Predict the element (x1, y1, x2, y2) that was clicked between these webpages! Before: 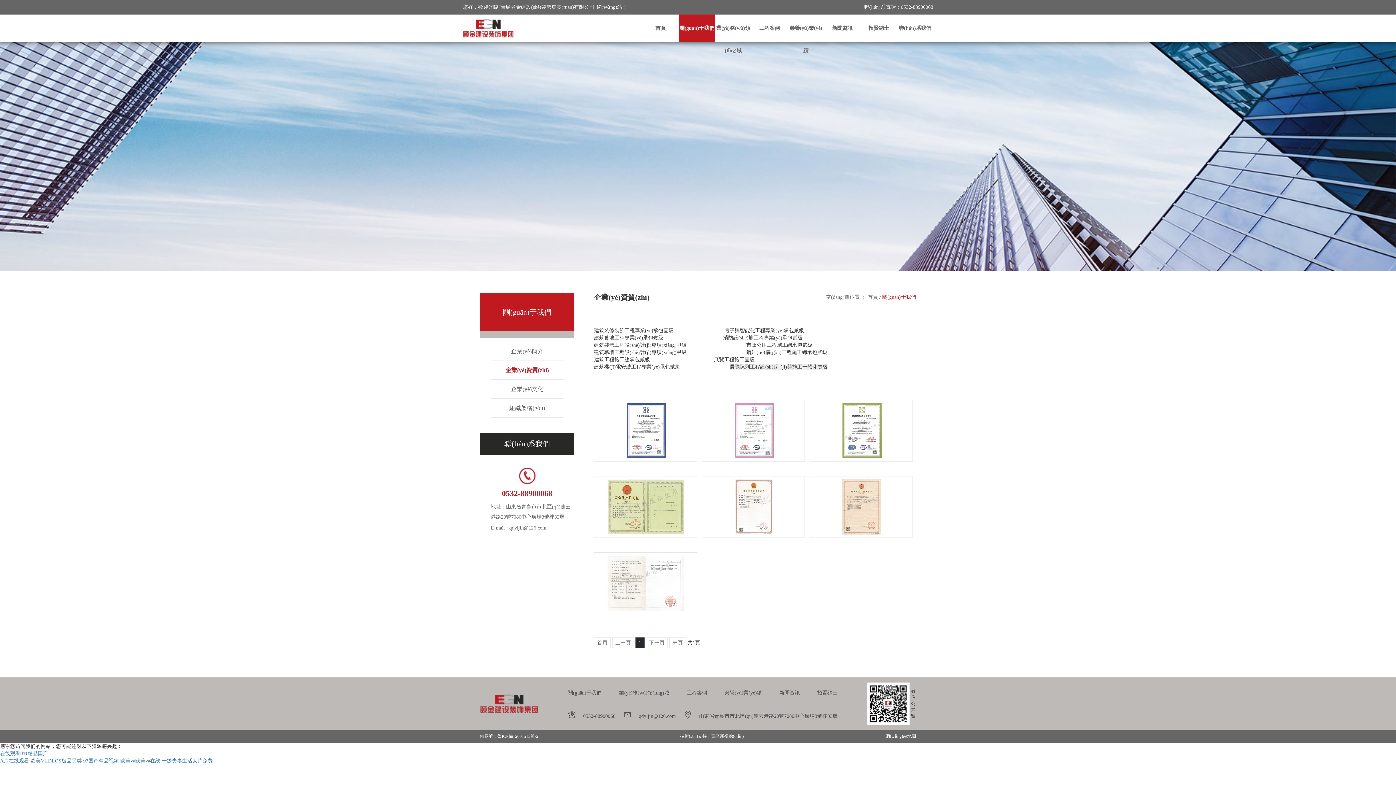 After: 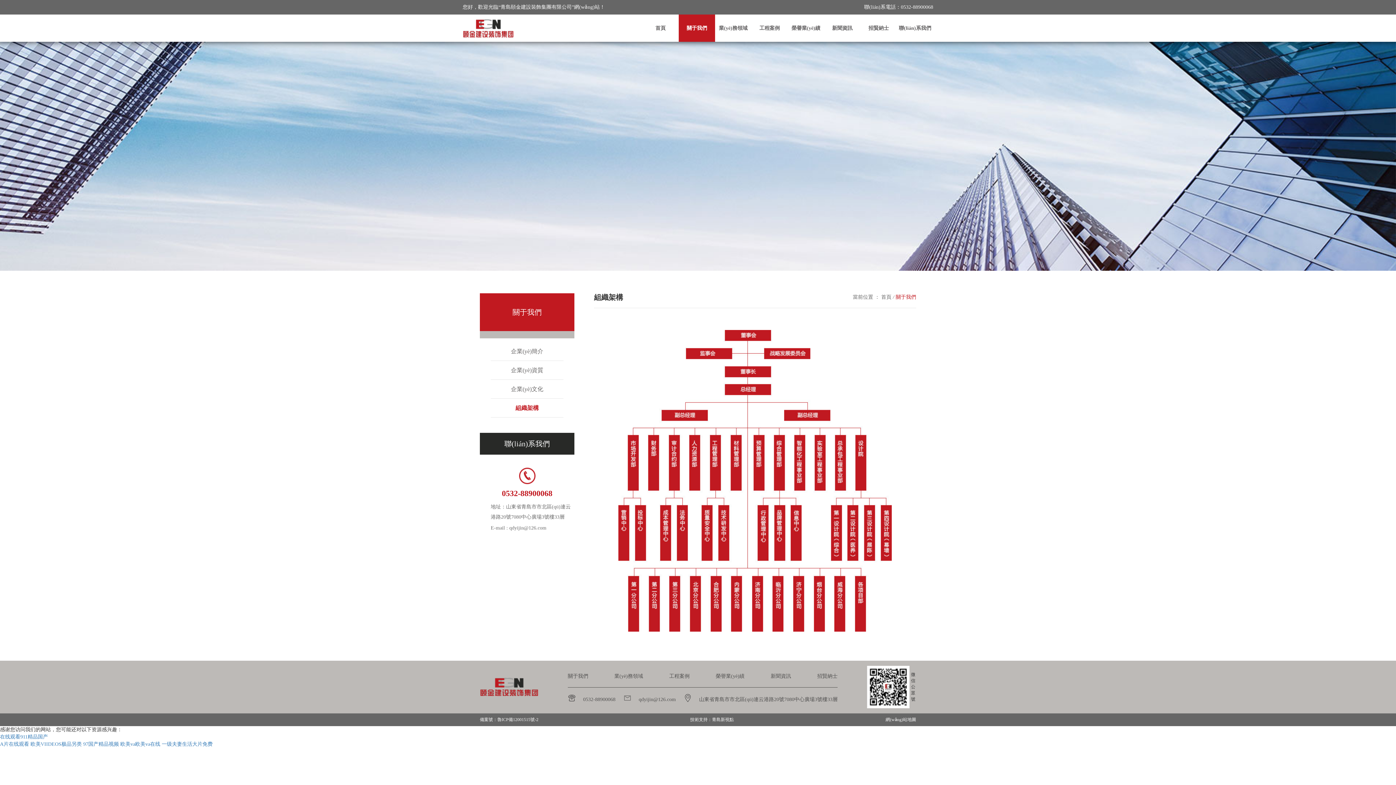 Action: label: 組織架構(gòu) bbox: (490, 398, 563, 417)